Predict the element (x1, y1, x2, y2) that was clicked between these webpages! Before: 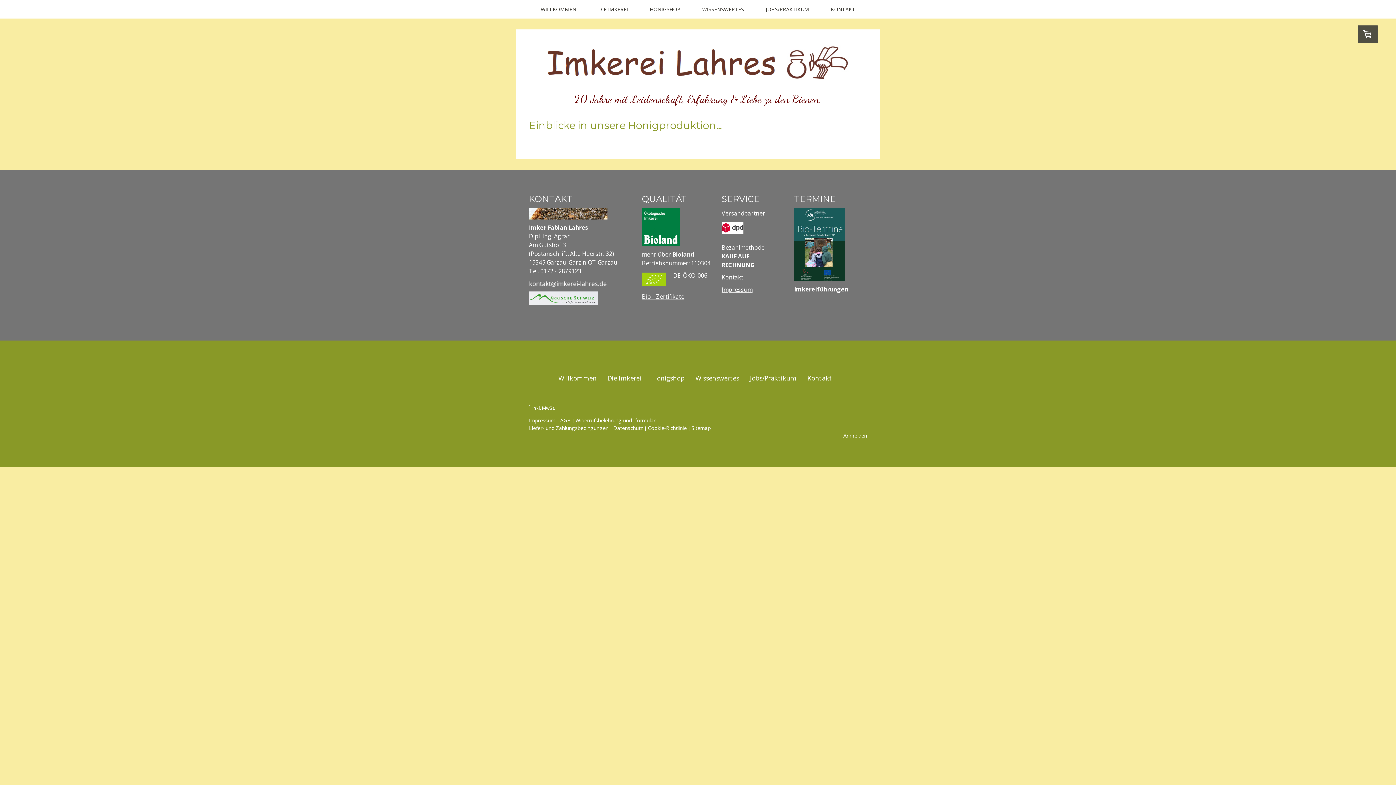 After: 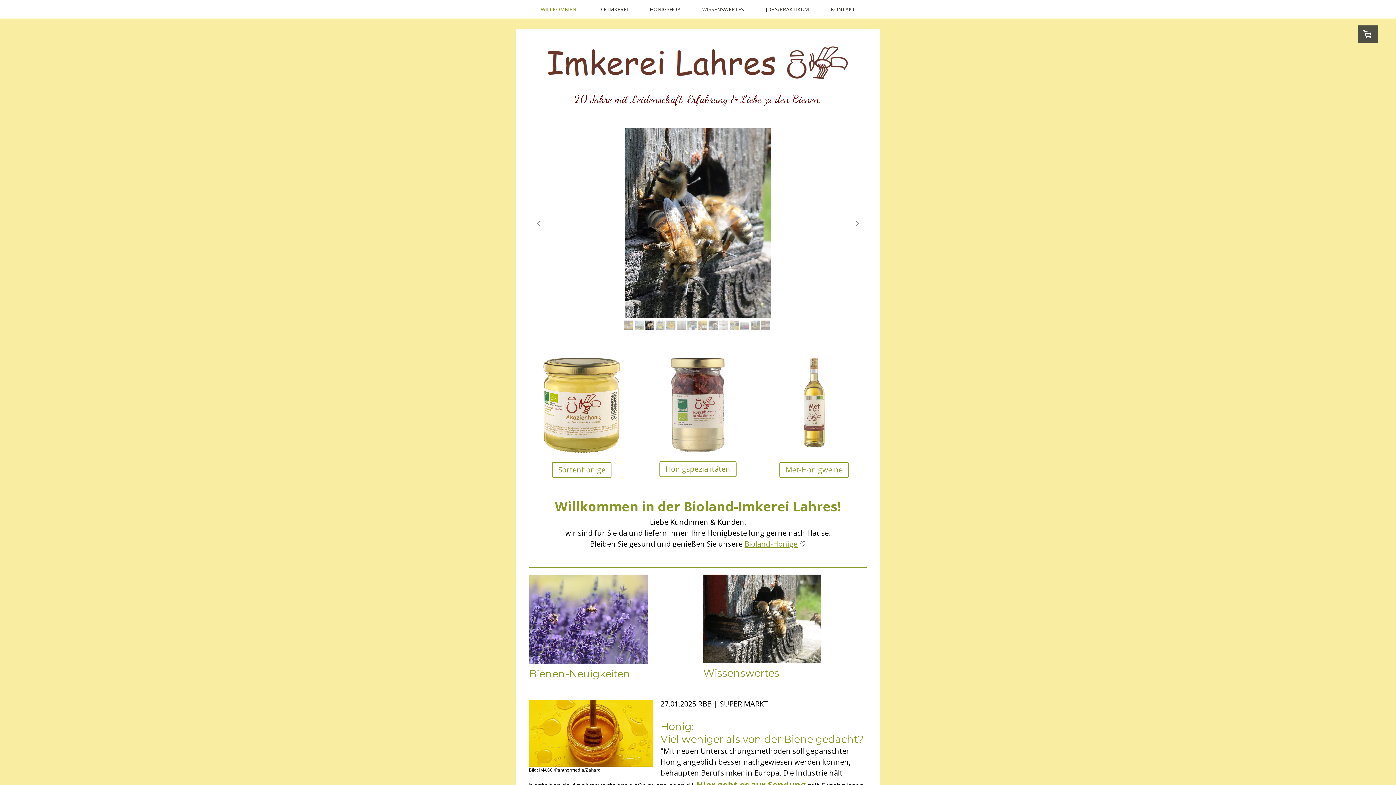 Action: label: 20 Jahre mit Leidenschaft, Erfahrung & Liebe zu den Bienen. bbox: (529, 93, 867, 104)